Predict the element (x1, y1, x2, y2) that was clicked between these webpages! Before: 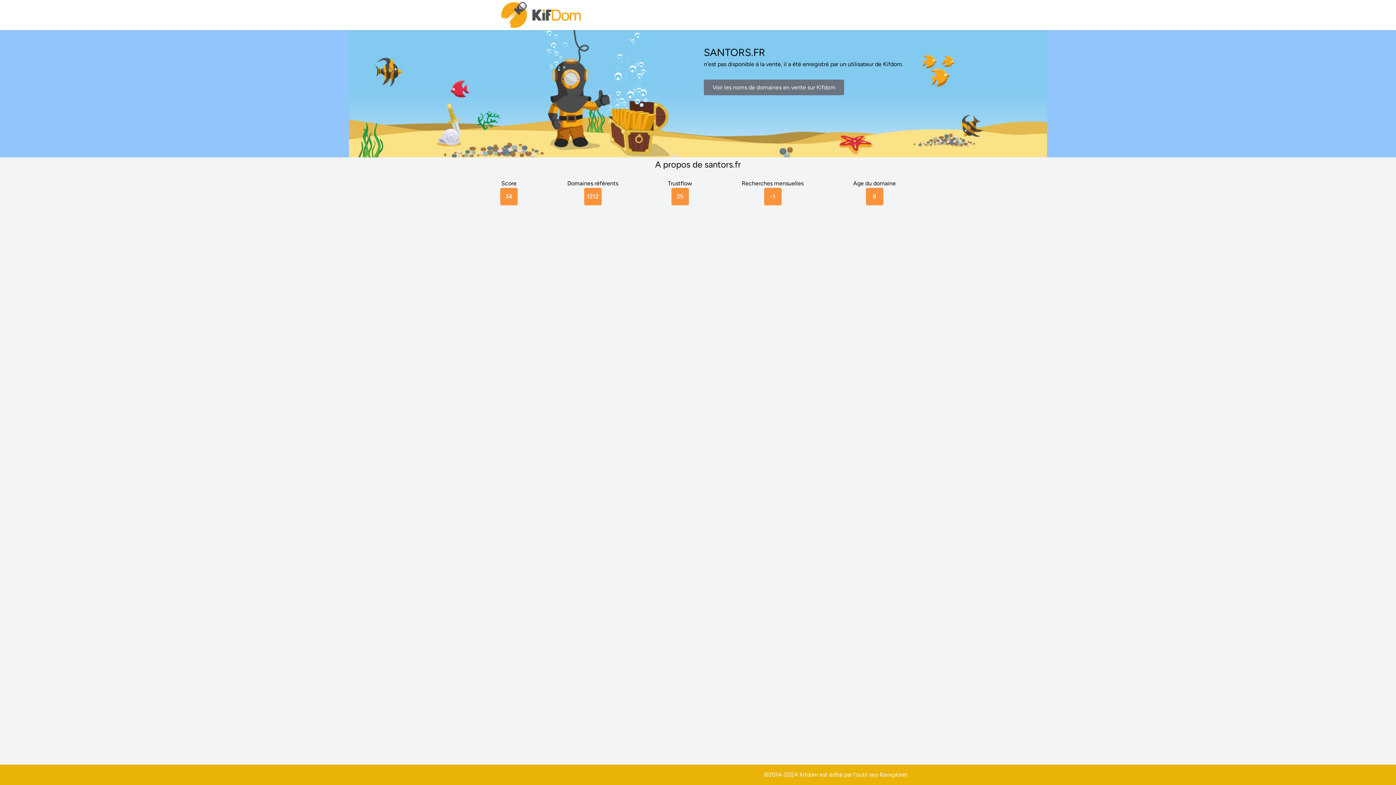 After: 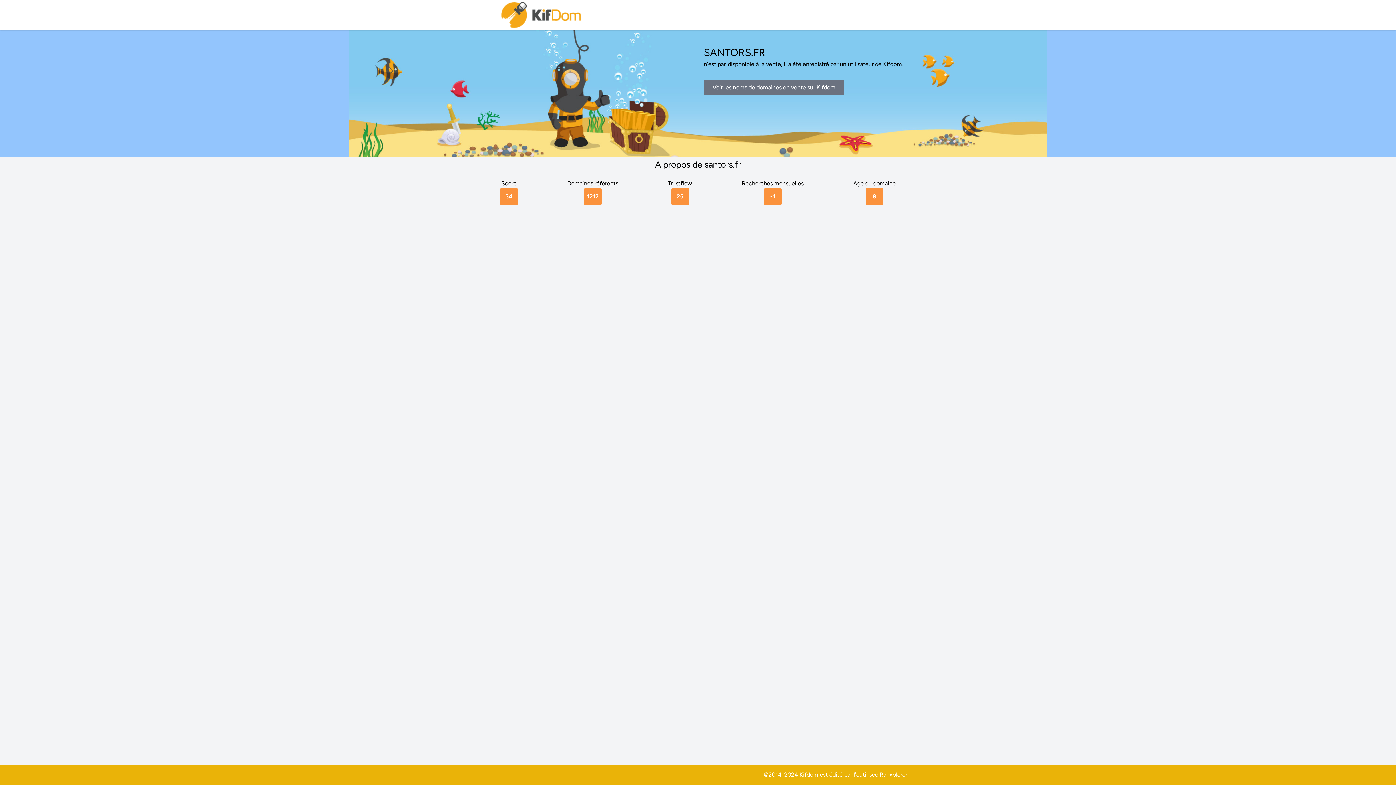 Action: label: Ranxplorer bbox: (880, 771, 907, 778)